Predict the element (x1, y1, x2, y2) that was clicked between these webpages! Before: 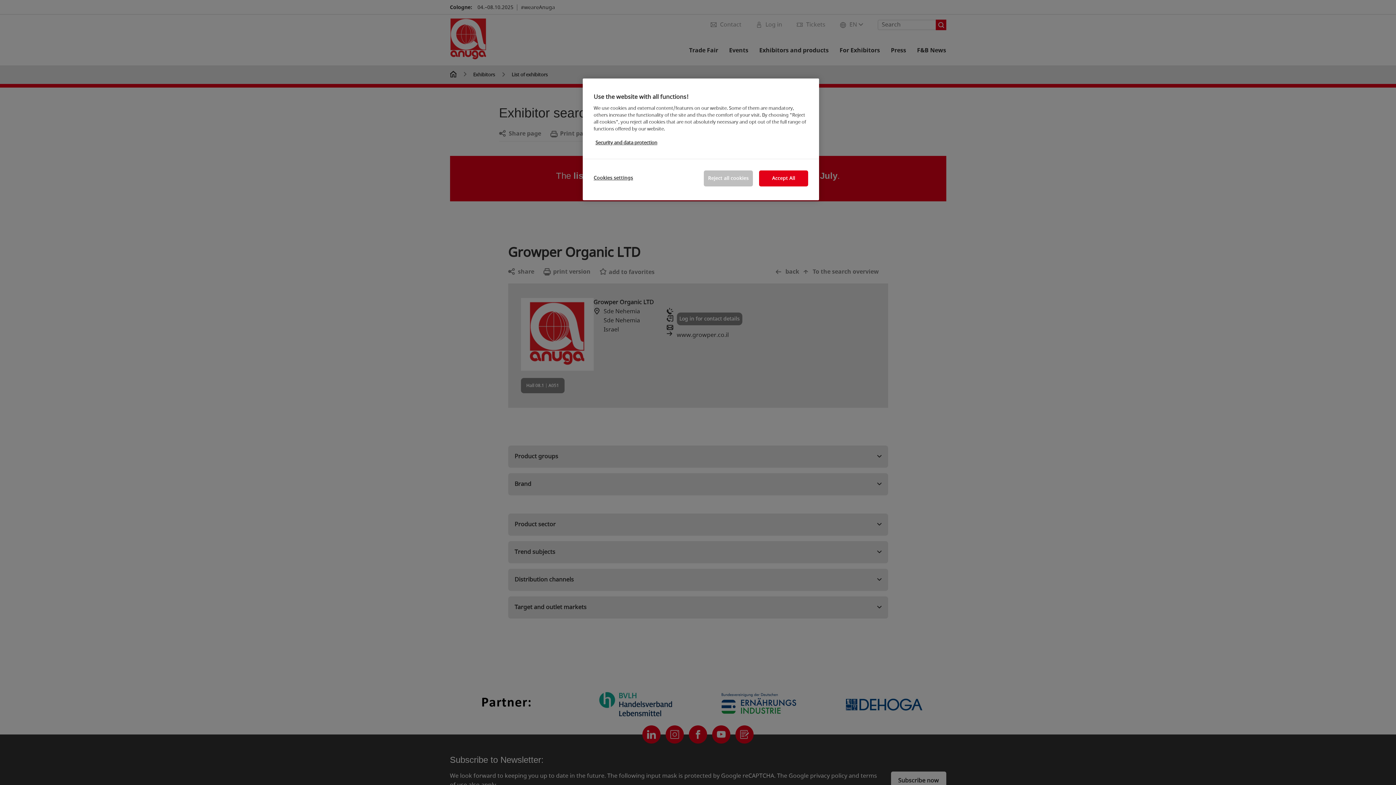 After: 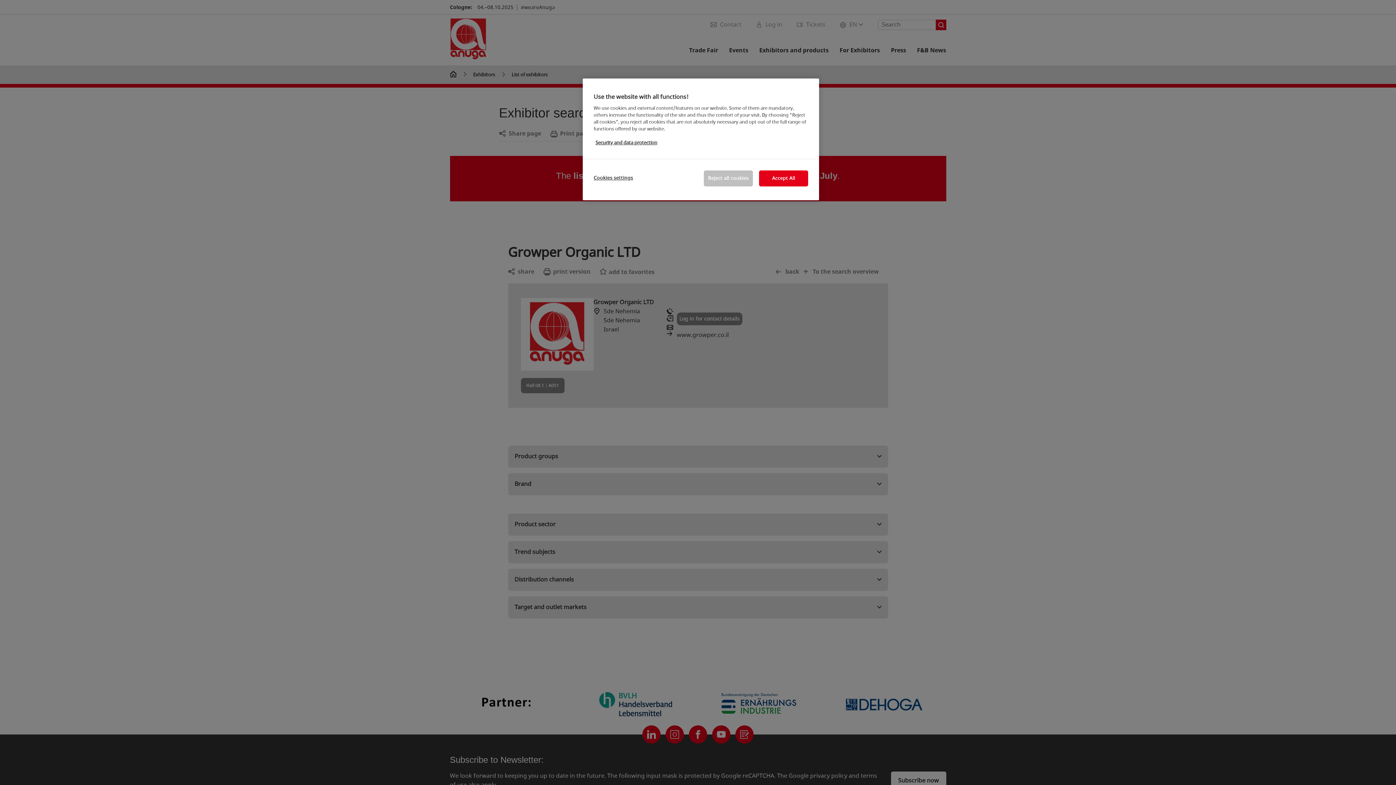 Action: label: More information about your privacy, opens in a new tab bbox: (595, 139, 657, 146)